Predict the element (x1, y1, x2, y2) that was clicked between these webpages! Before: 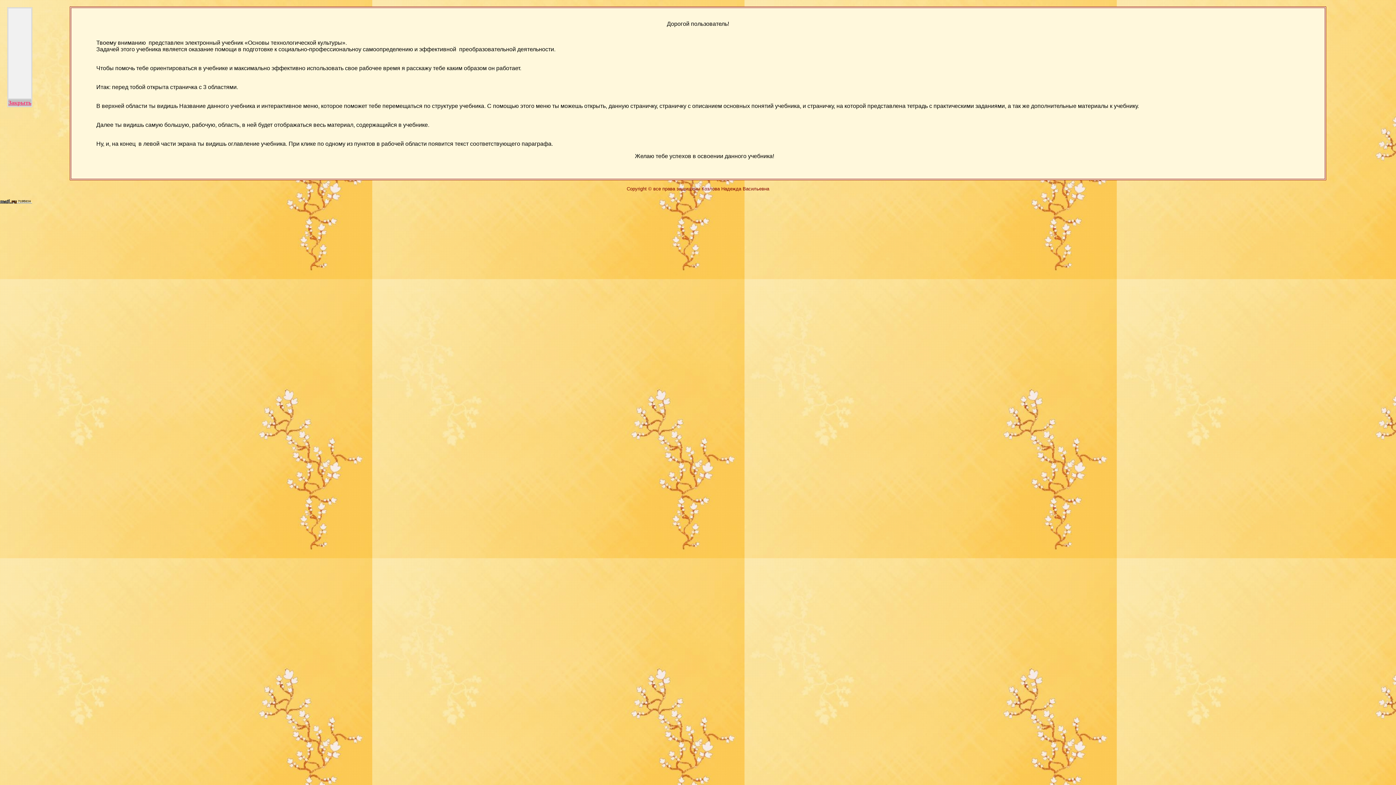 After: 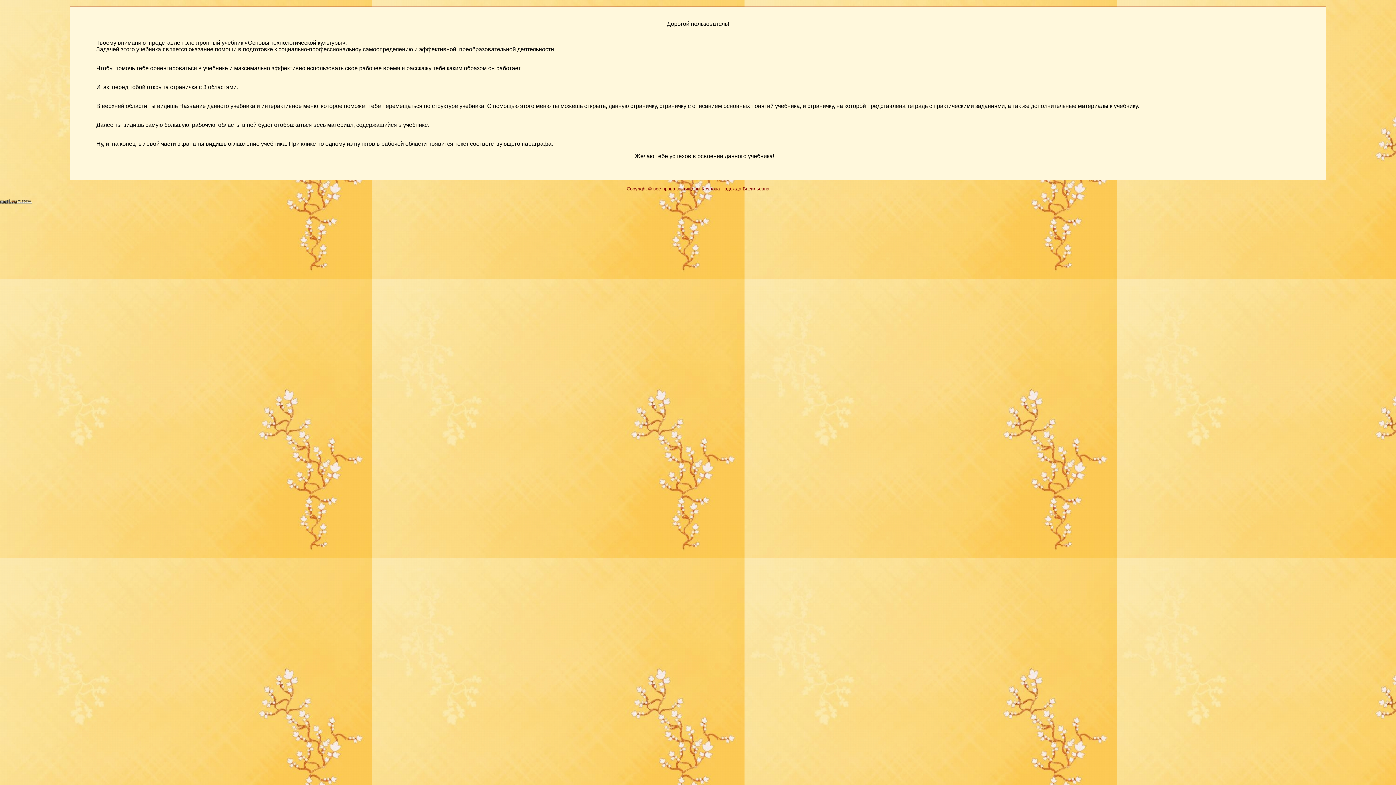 Action: bbox: (8, 99, 31, 105) label: Закрыть